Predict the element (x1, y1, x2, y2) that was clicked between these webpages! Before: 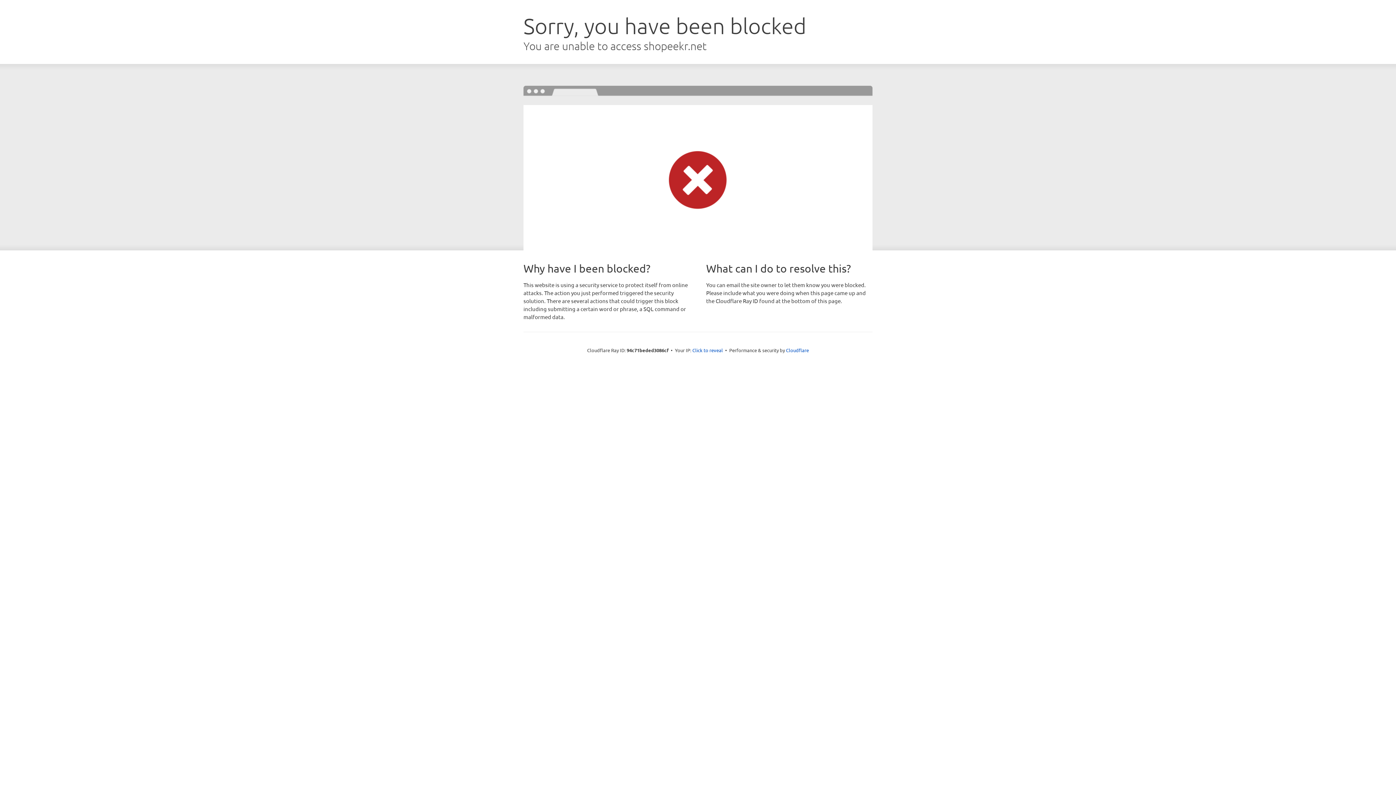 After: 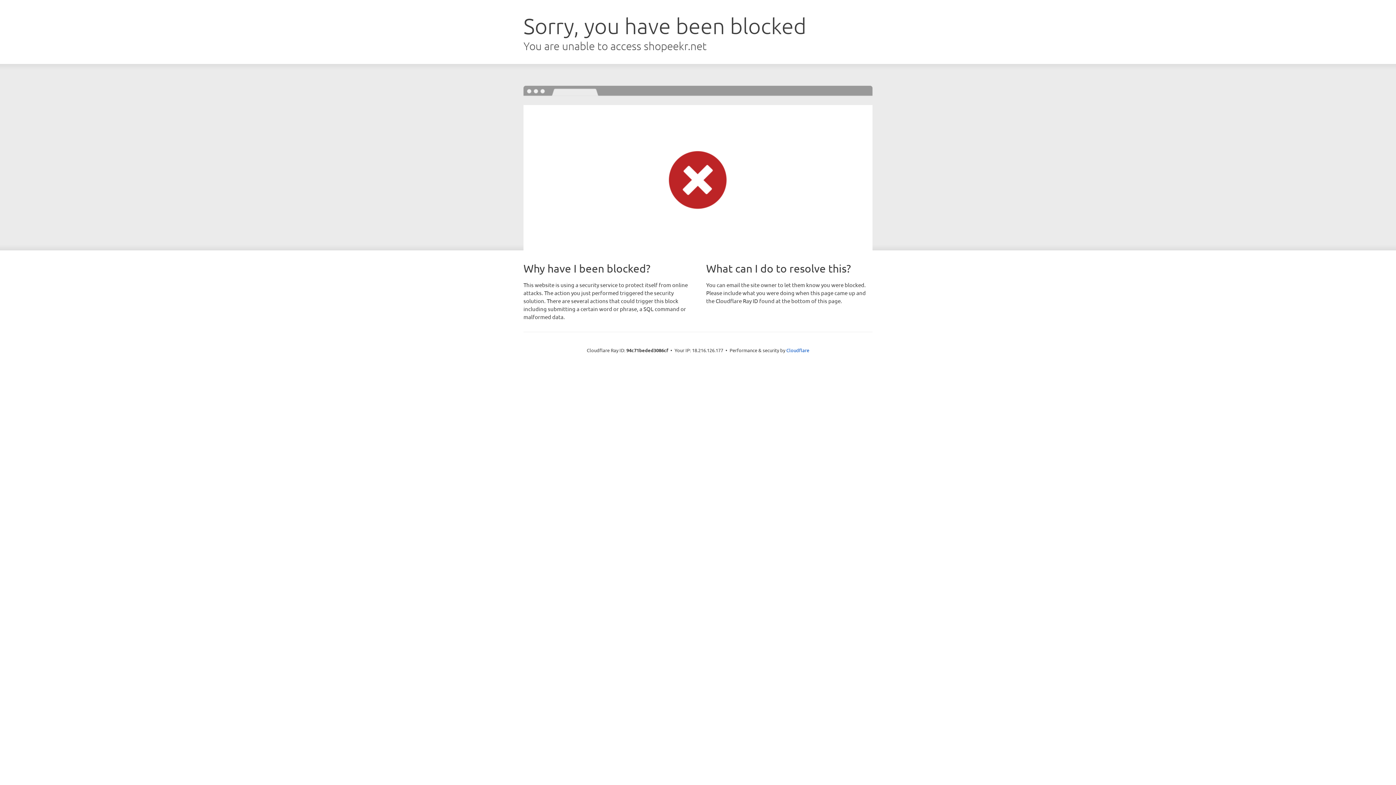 Action: label: Click to reveal bbox: (692, 346, 723, 353)